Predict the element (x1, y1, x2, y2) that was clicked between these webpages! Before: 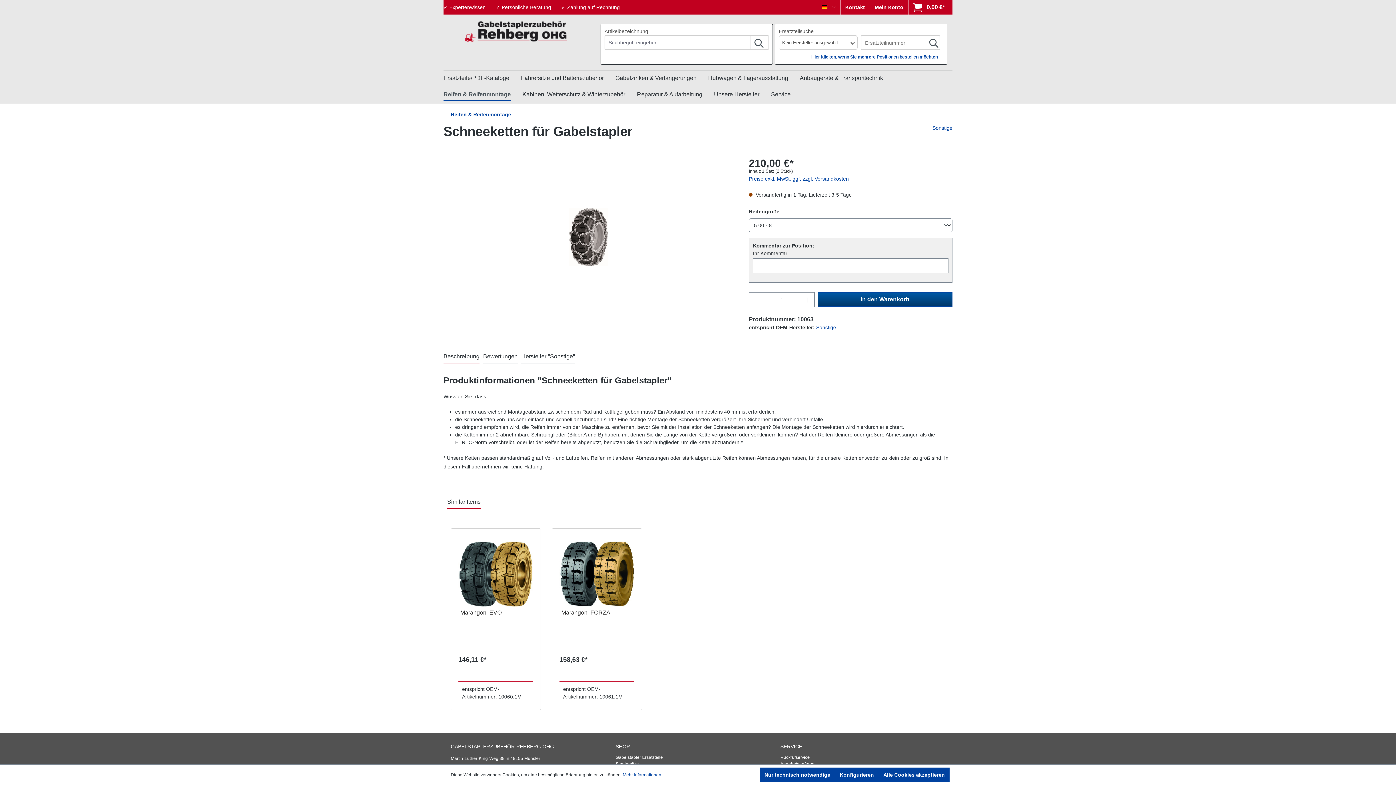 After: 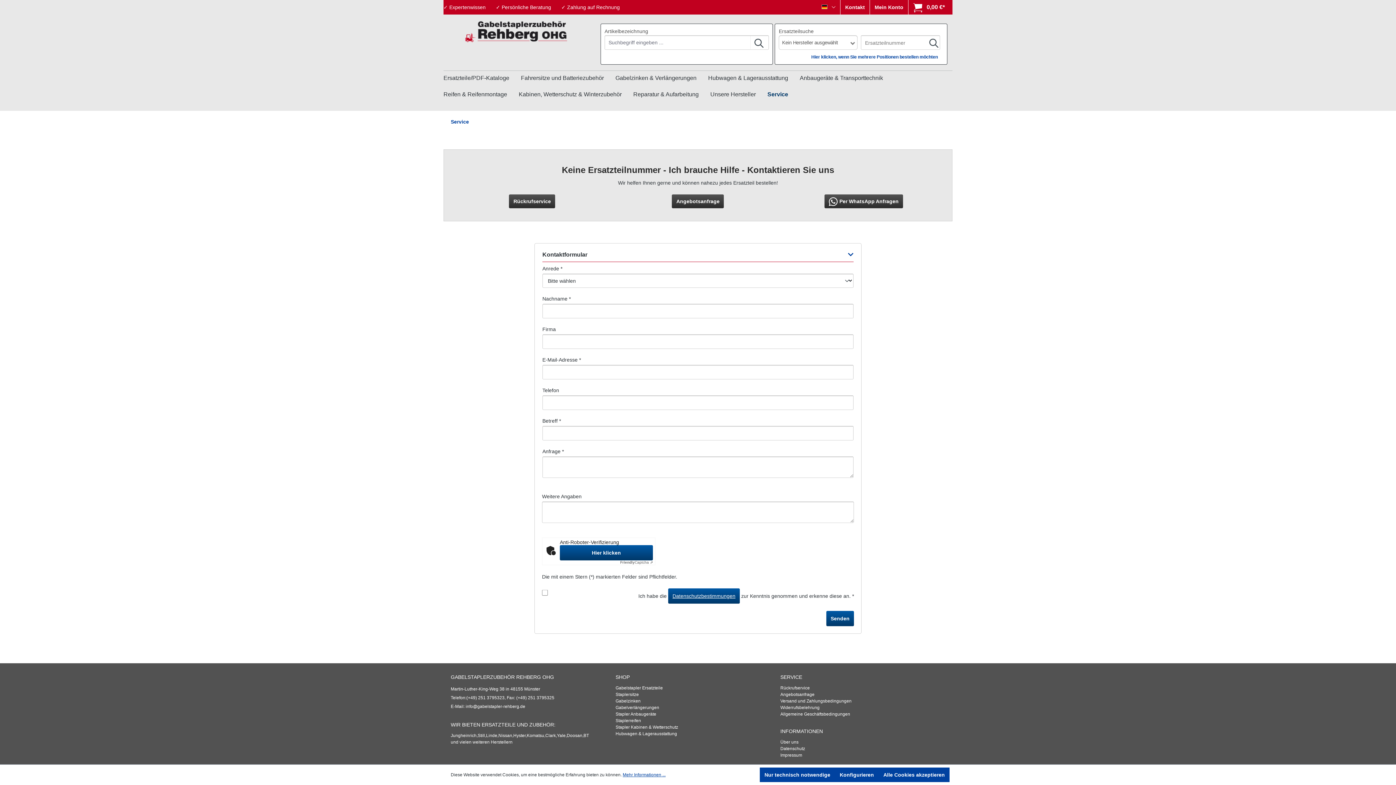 Action: label: Service bbox: (771, 87, 802, 103)